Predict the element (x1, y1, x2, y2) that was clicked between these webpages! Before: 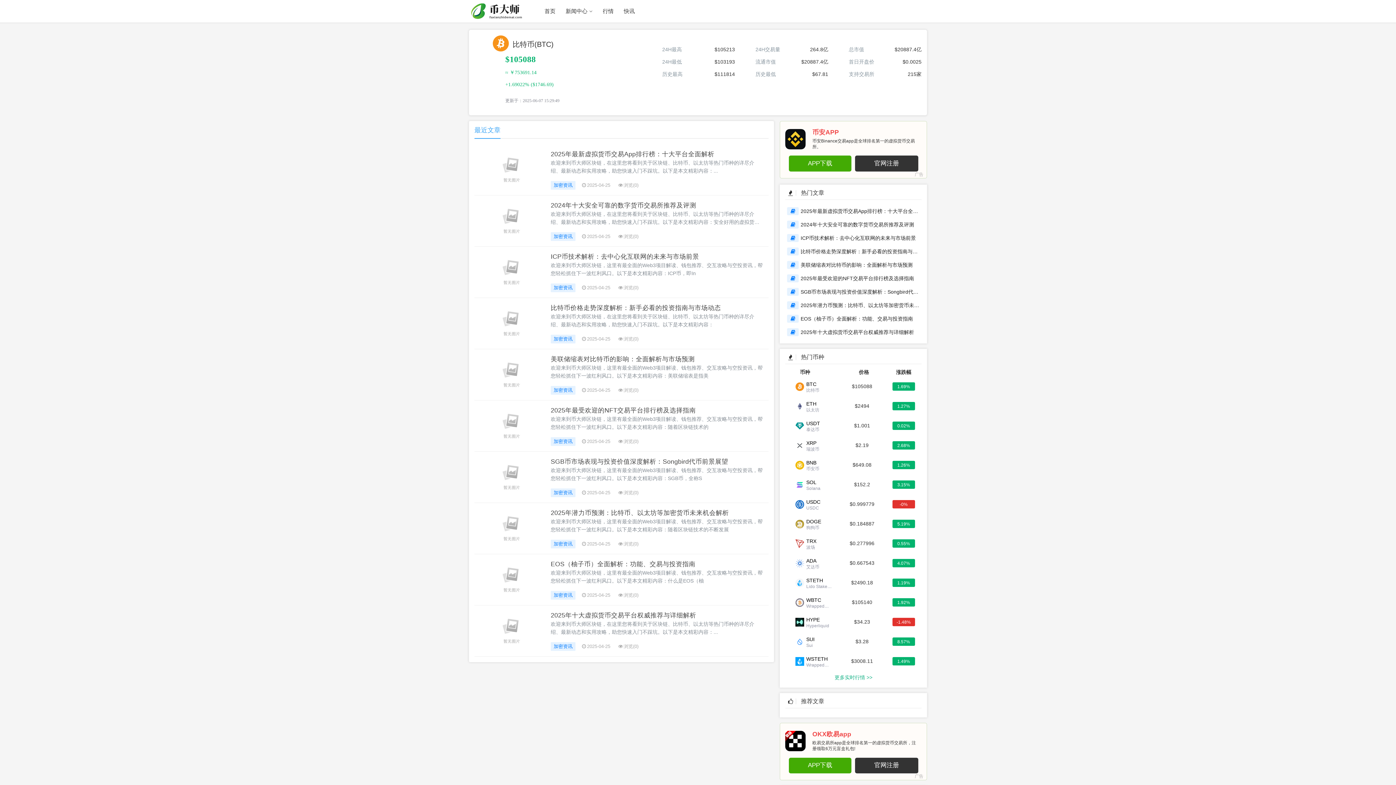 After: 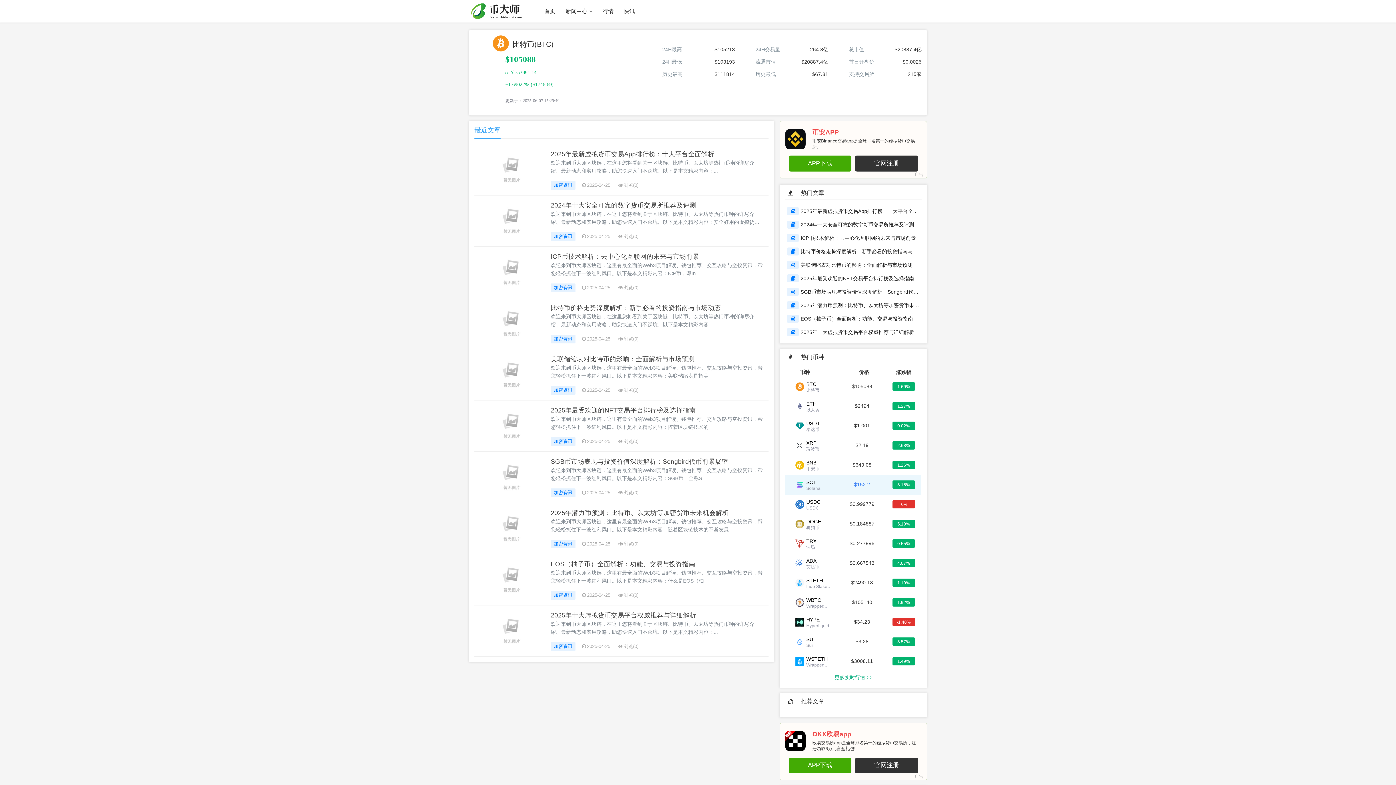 Action: label: $
152.2 bbox: (841, 480, 886, 489)